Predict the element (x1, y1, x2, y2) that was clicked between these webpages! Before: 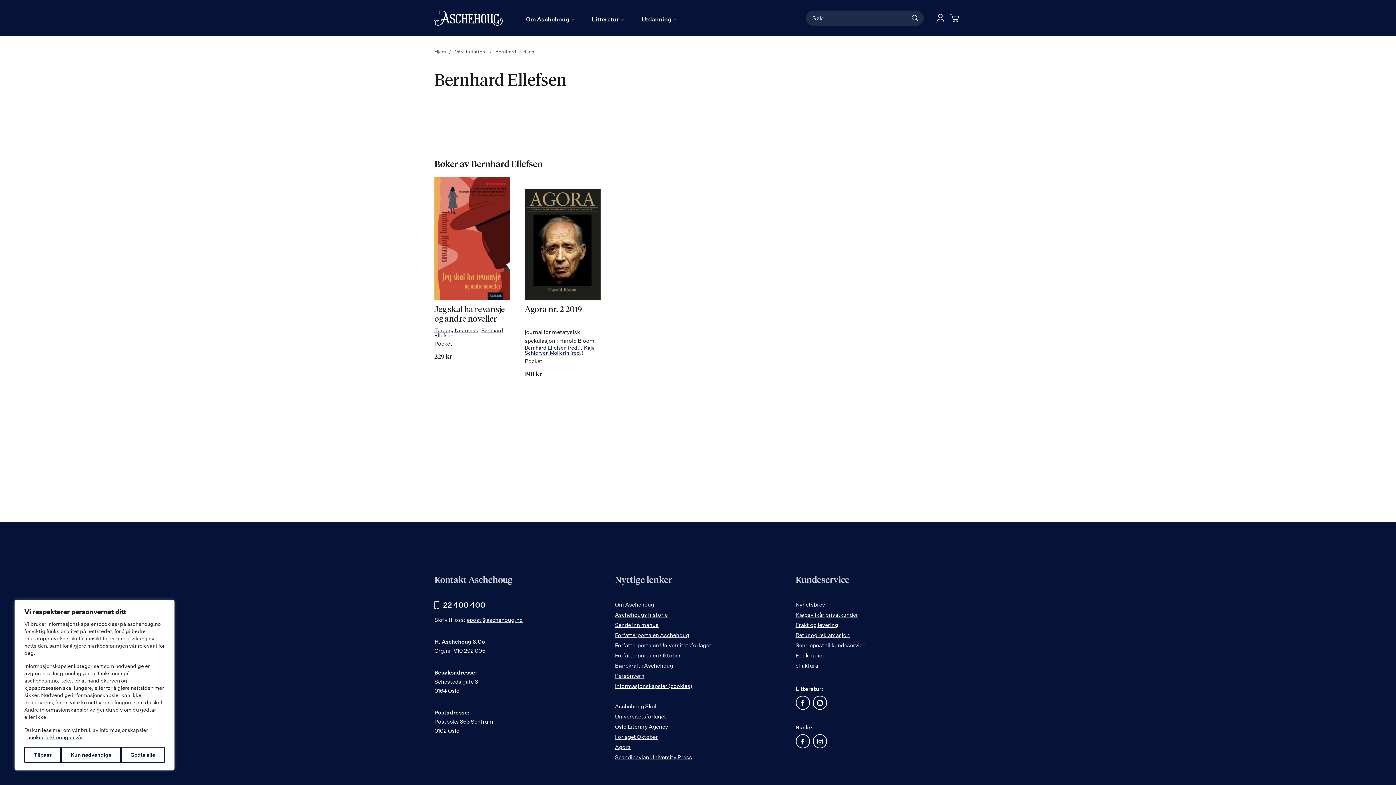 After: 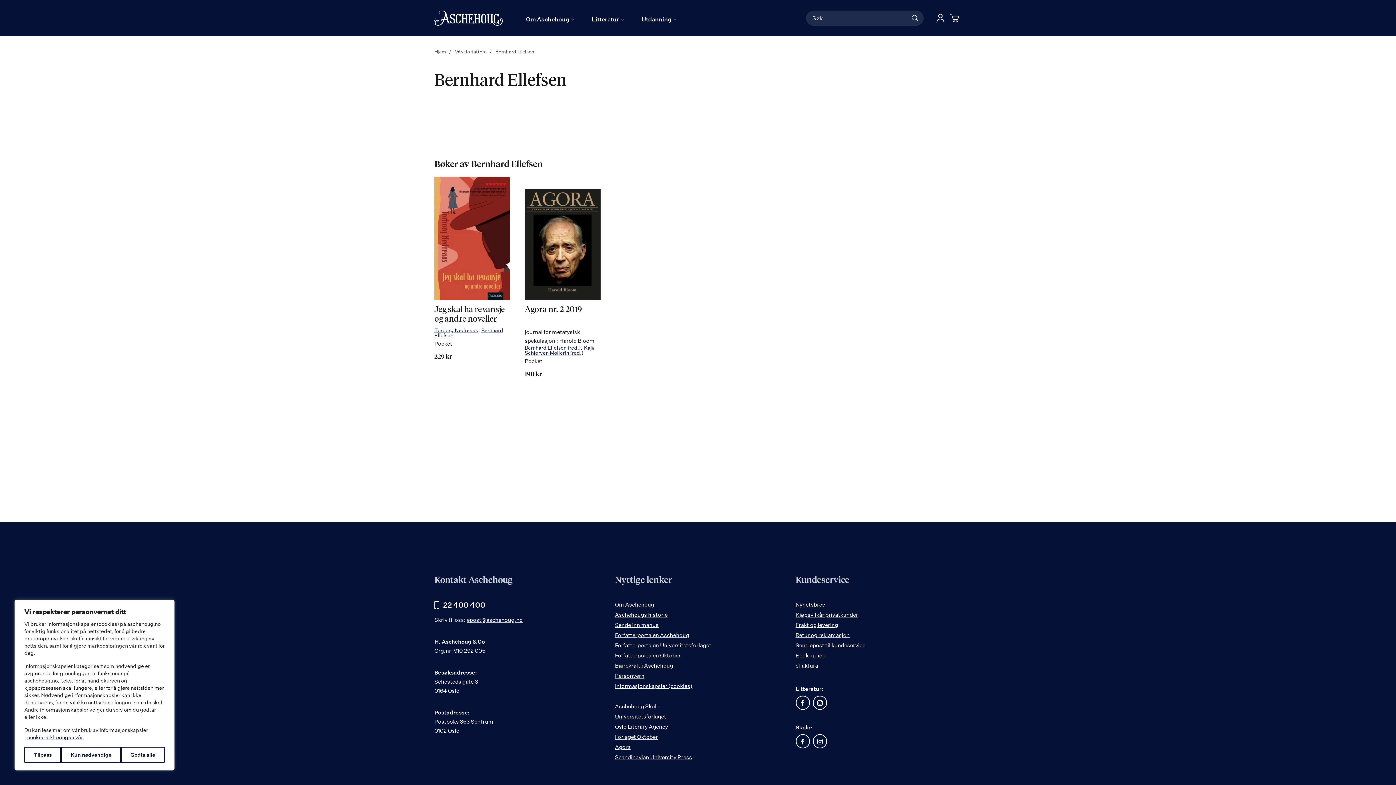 Action: bbox: (615, 722, 781, 731) label: Oslo Literary Agency